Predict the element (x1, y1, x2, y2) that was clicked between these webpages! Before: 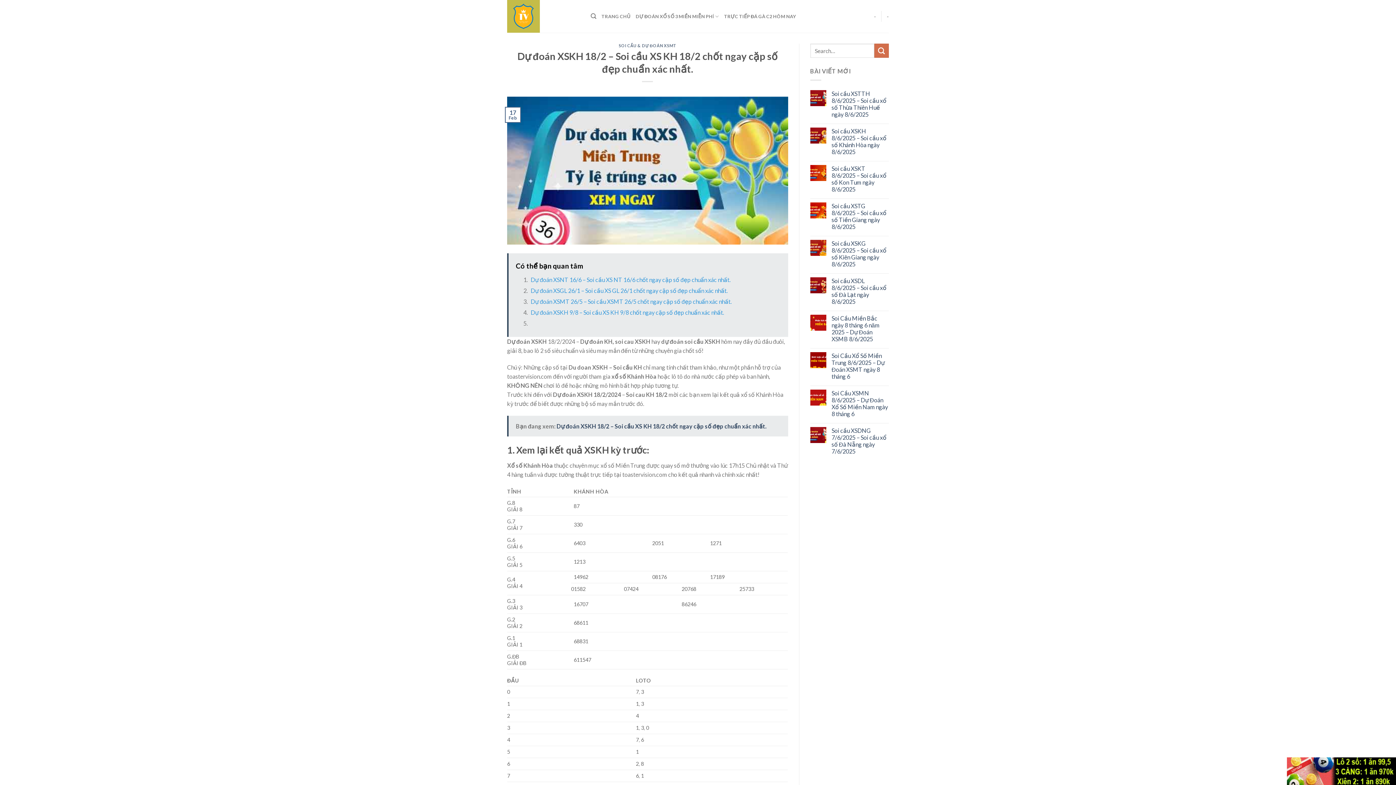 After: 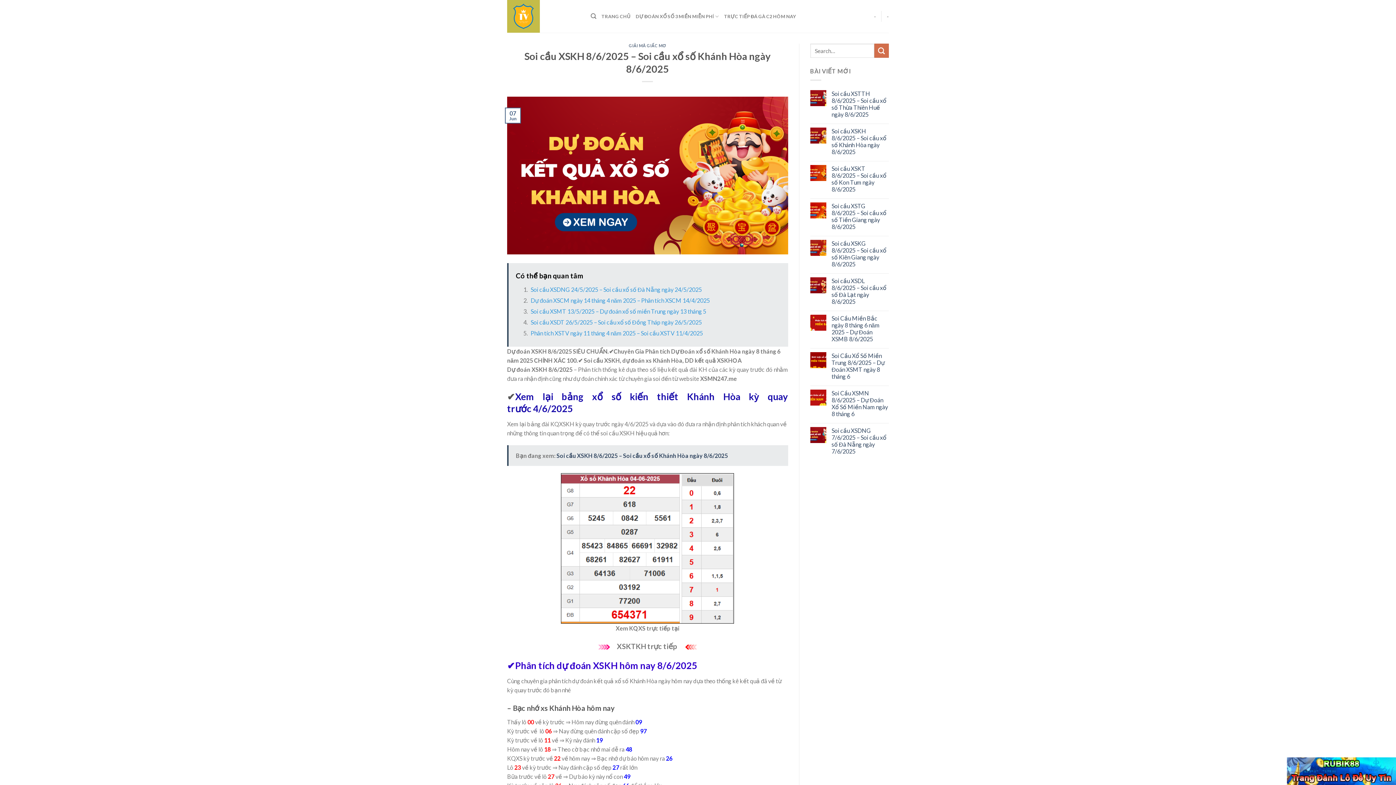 Action: bbox: (831, 127, 889, 155) label: Soi cầu XSKH 8/6/2025 – Soi cầu xổ số Khánh Hòa ngày 8/6/2025